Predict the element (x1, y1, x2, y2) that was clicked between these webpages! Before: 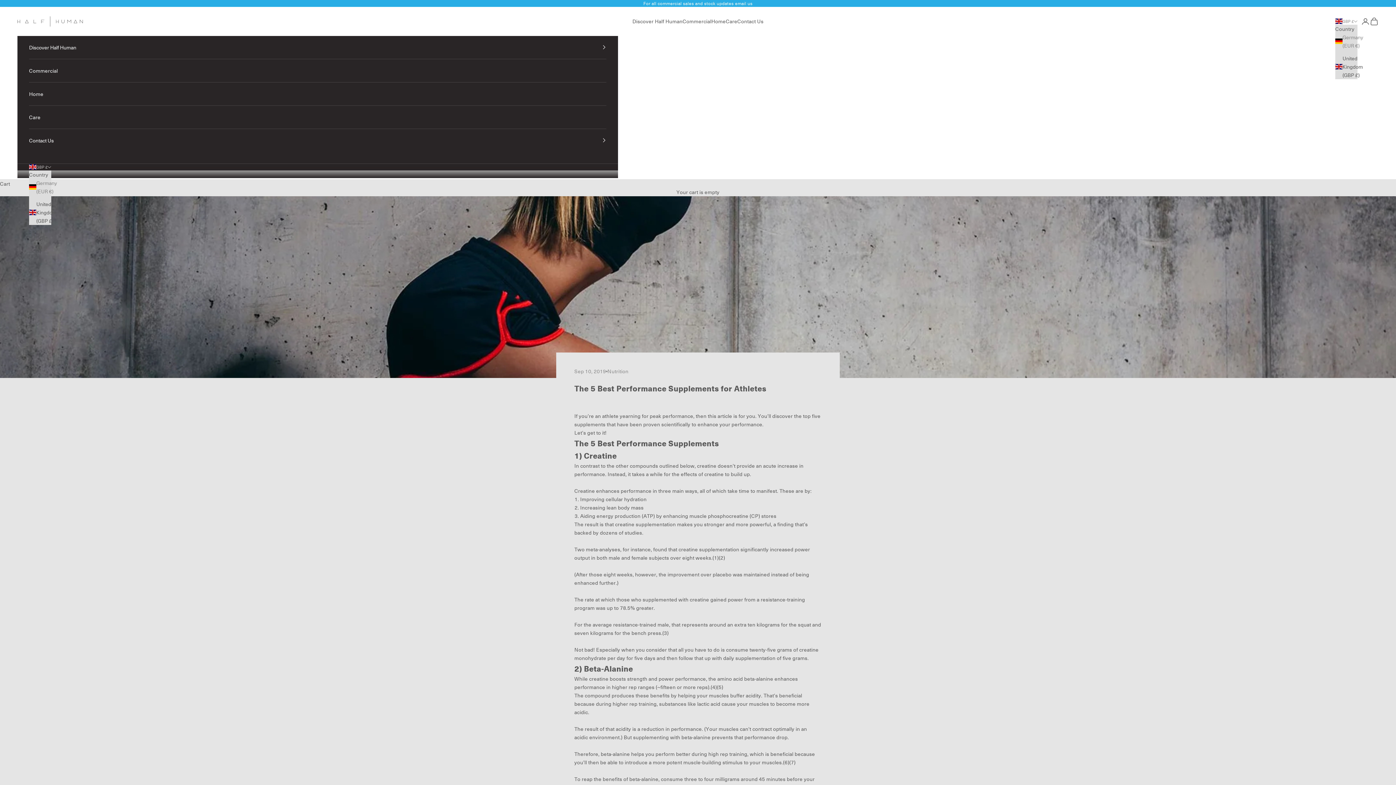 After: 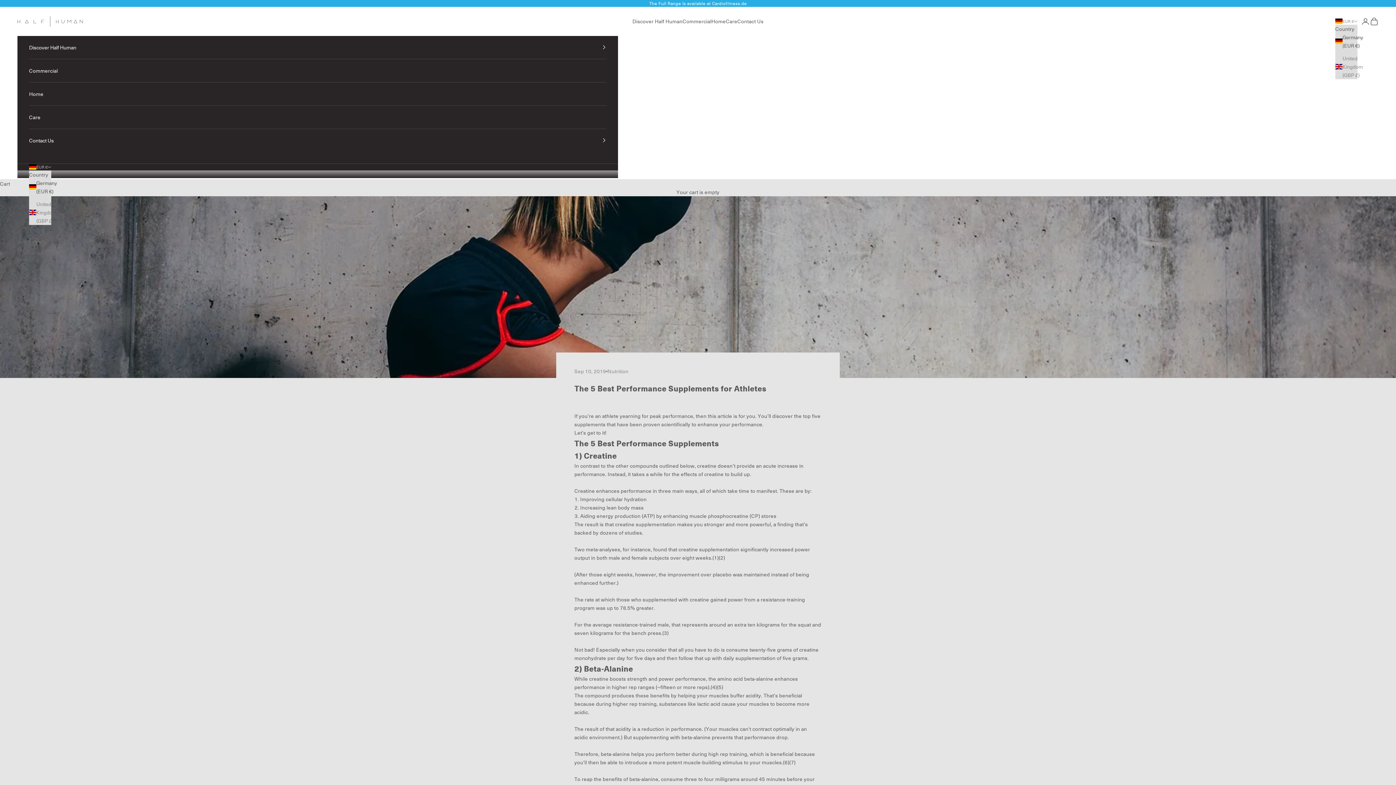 Action: label: Germany (EUR €) bbox: (29, 178, 51, 195)